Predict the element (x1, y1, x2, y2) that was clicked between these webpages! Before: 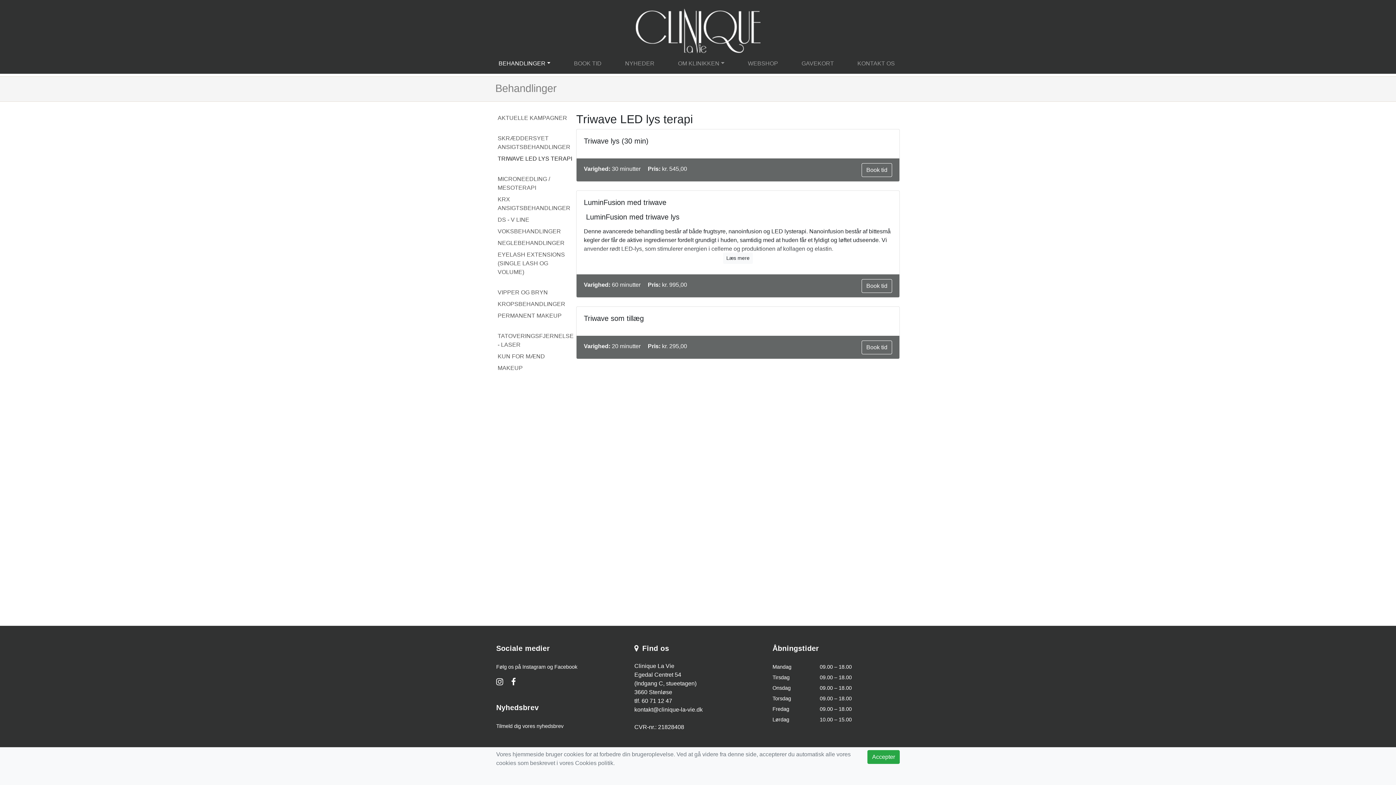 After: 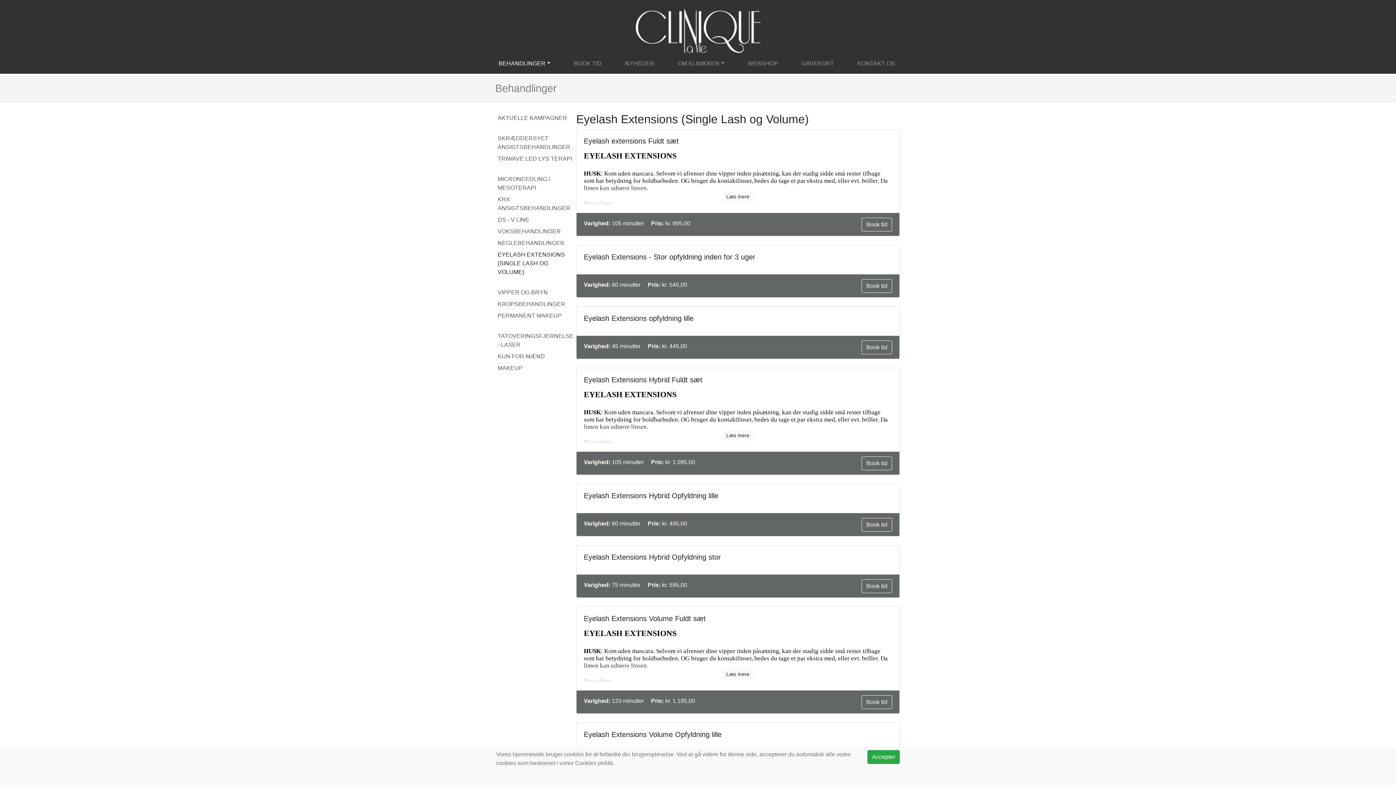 Action: label: EYELASH EXTENSIONS (SINGLE LASH OG VOLUME) bbox: (496, 249, 582, 278)